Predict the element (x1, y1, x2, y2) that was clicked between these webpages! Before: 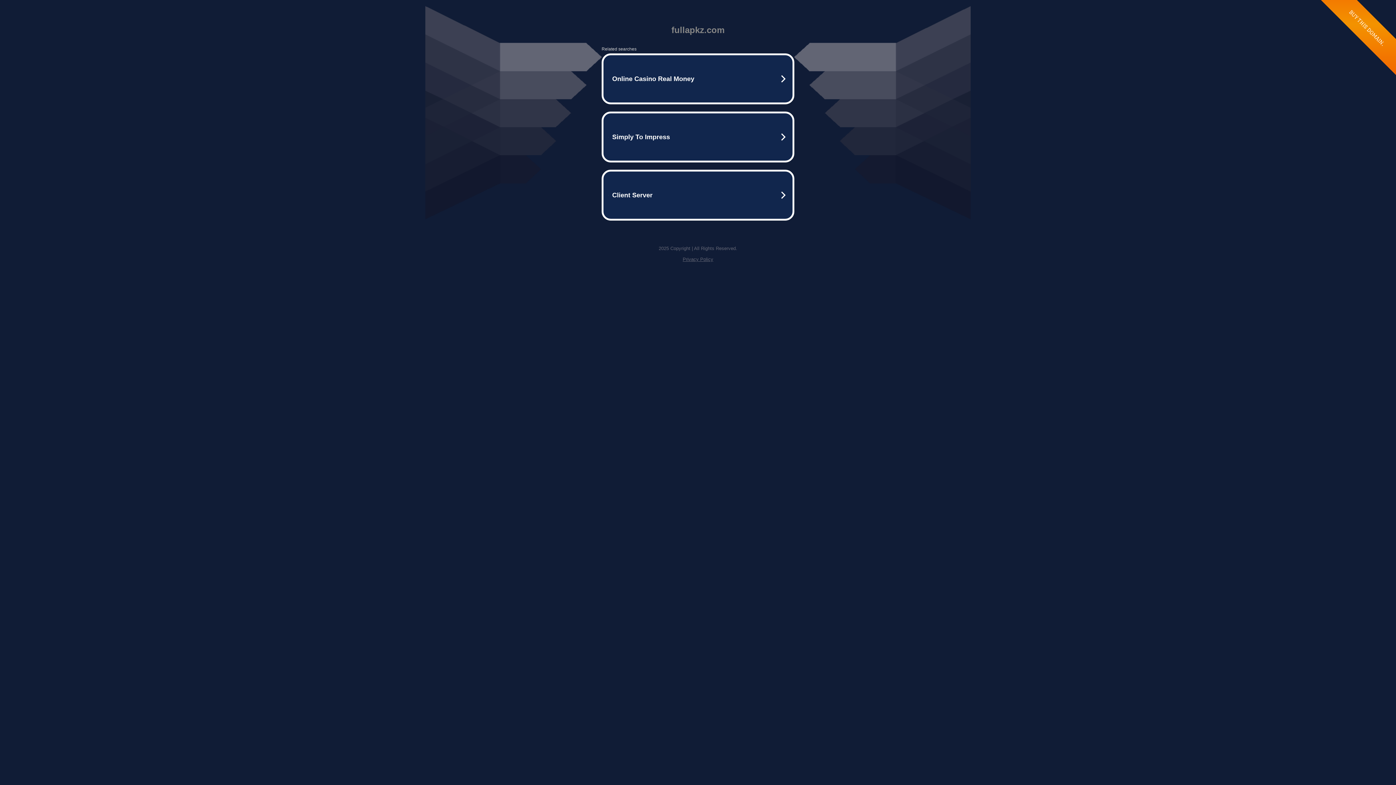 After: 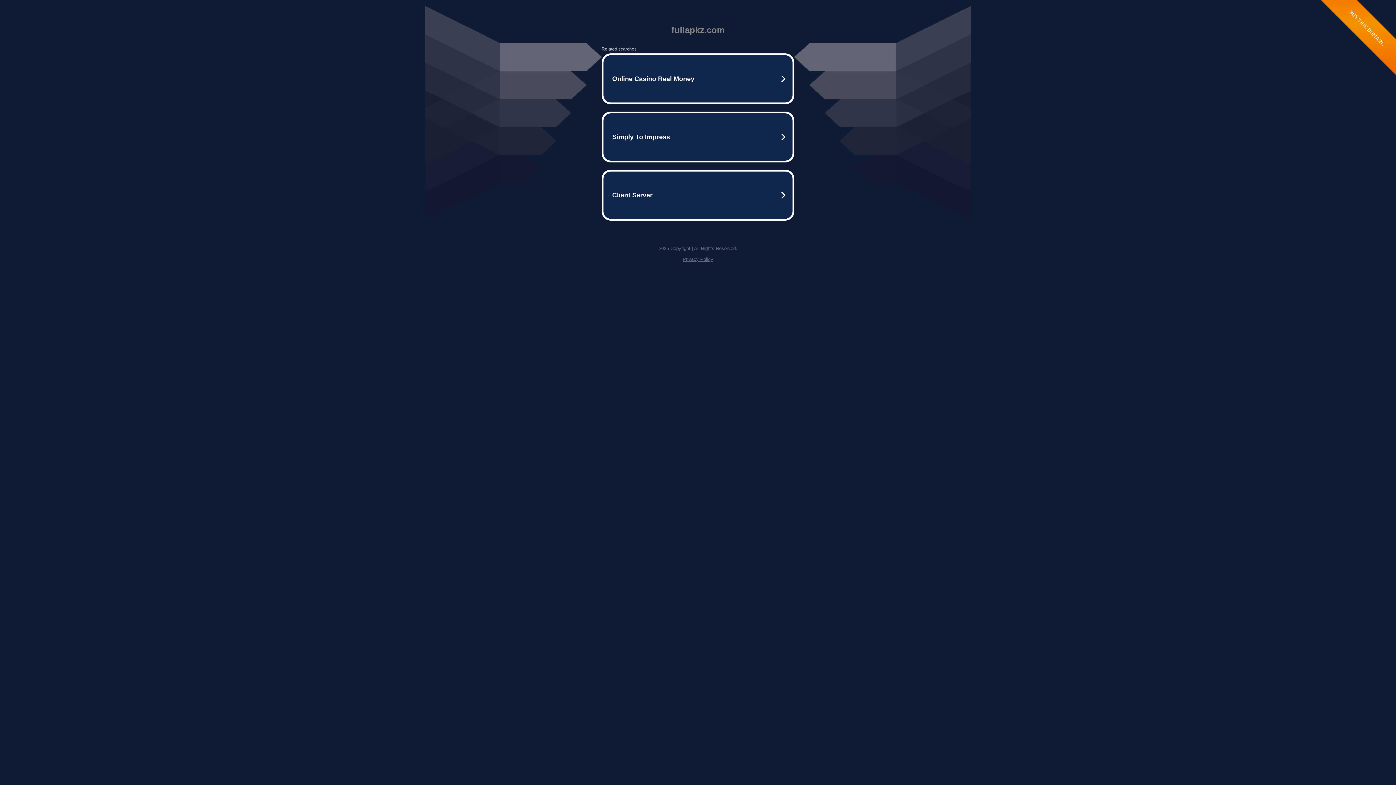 Action: label: Privacy Policy bbox: (682, 256, 713, 262)